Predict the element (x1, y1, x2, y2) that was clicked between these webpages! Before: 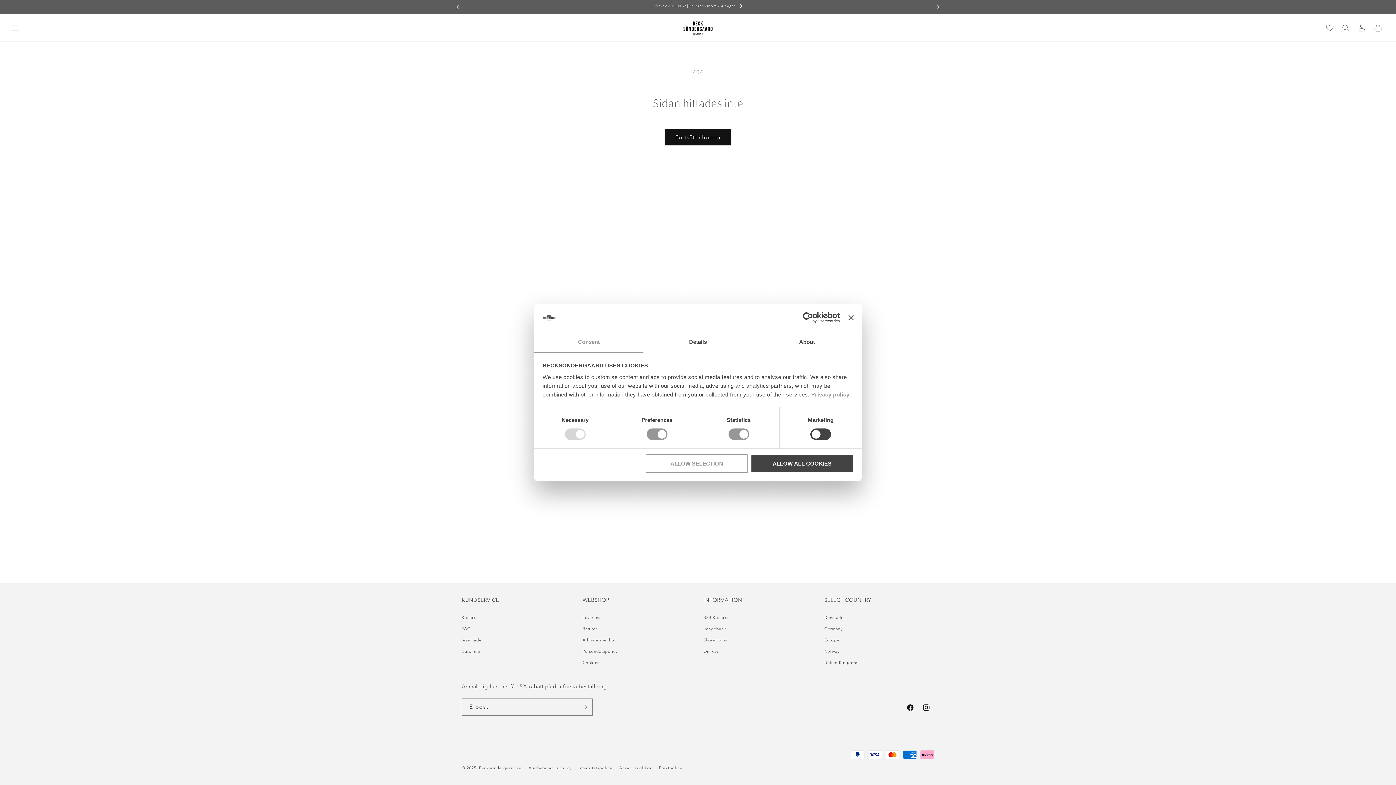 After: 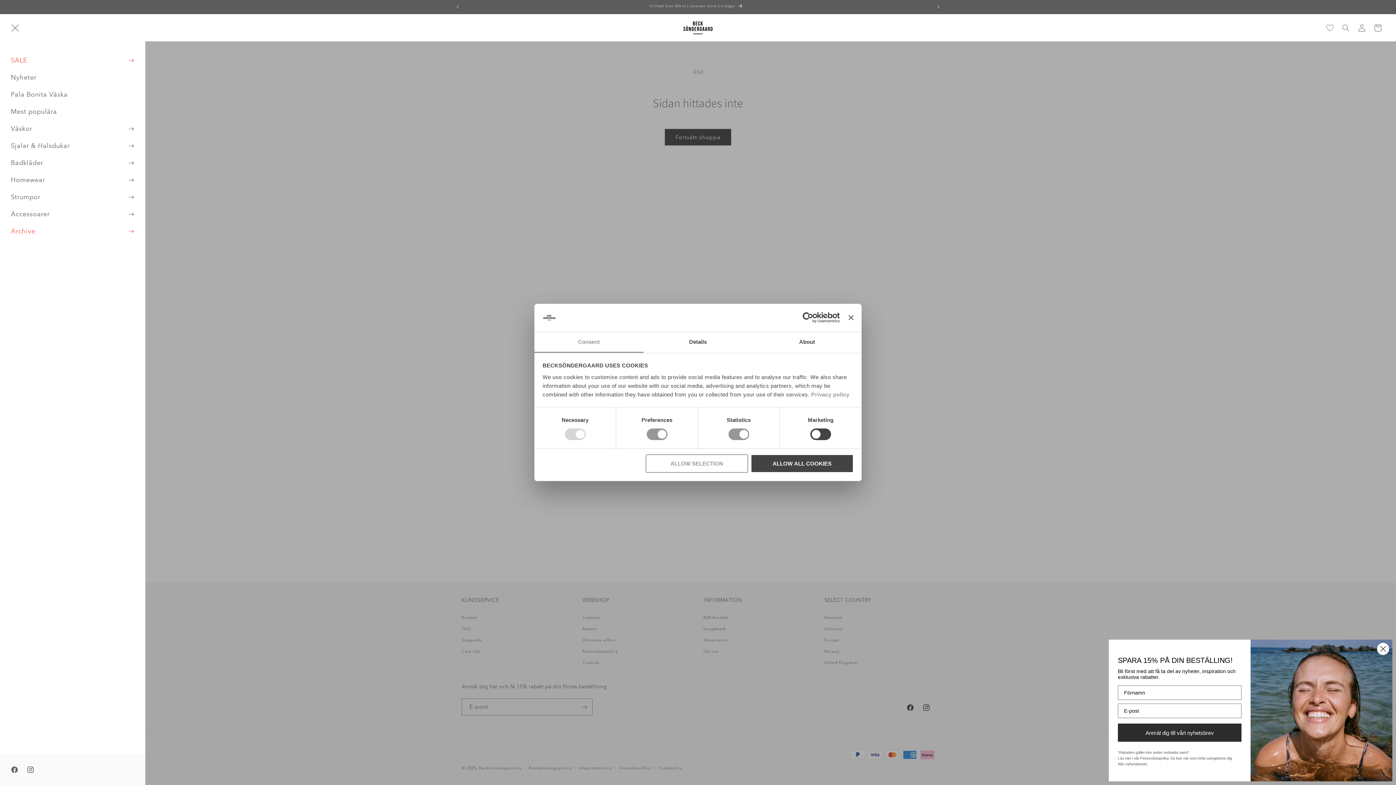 Action: label: Meny bbox: (7, 19, 23, 35)